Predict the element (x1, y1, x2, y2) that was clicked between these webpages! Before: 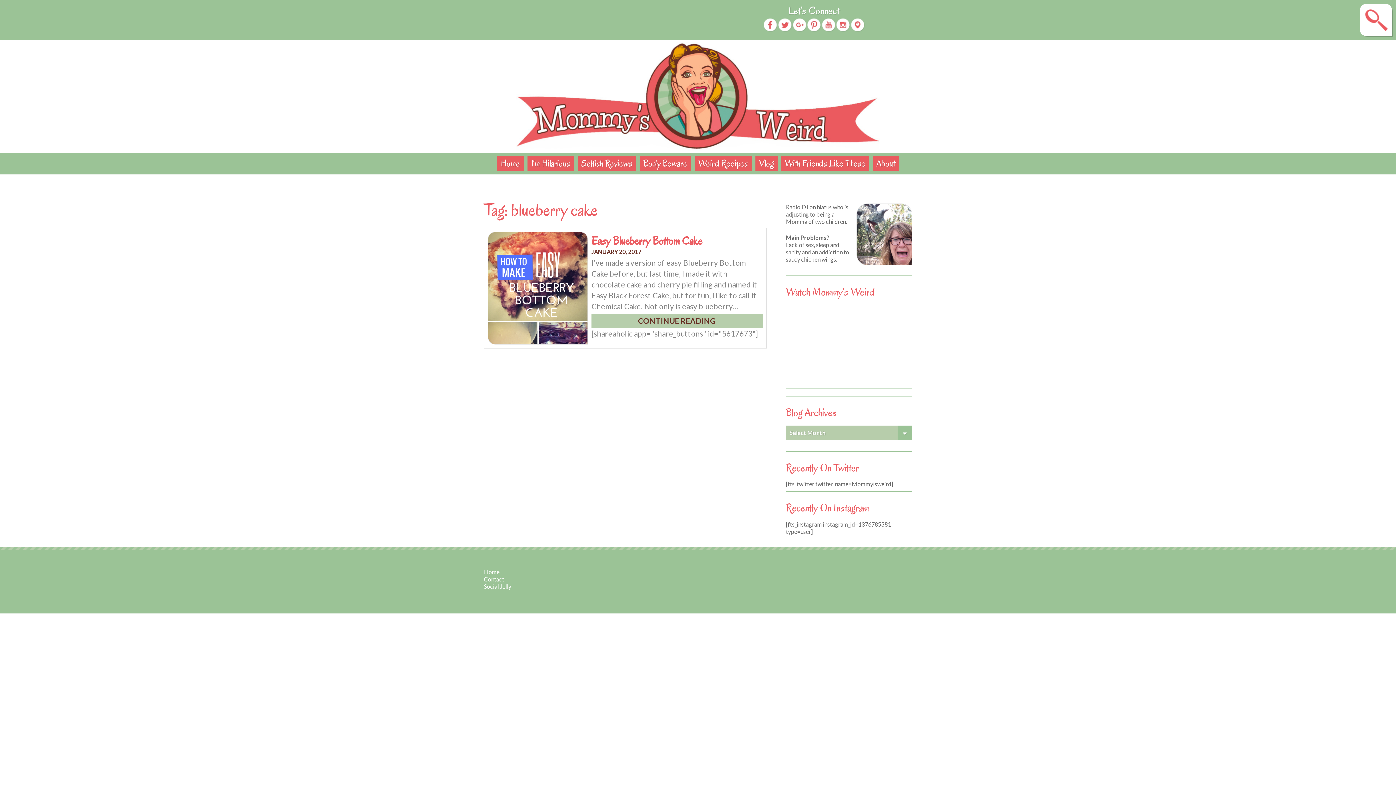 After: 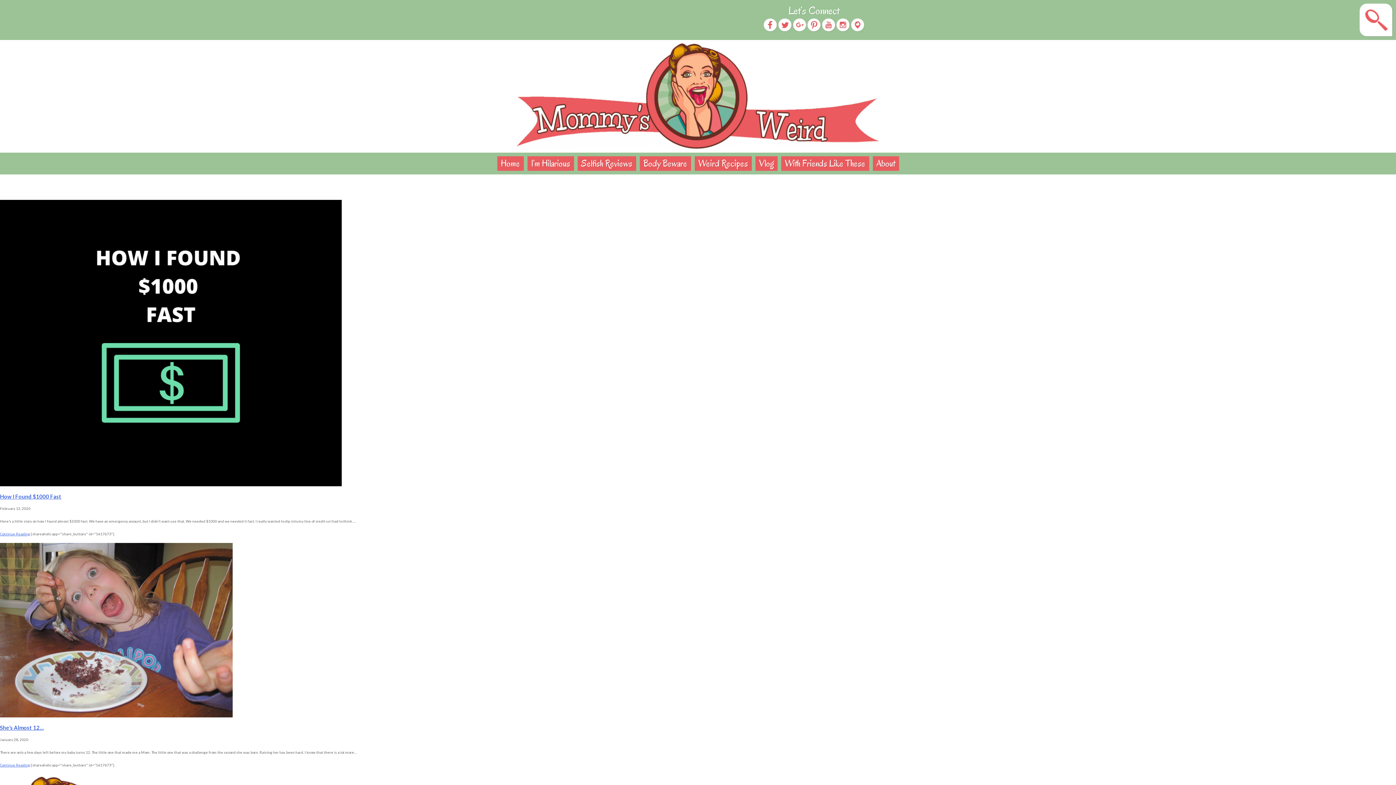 Action: bbox: (516, 41, 880, 150) label: Mommy's Weird | Parenting, Recipes and Reviews